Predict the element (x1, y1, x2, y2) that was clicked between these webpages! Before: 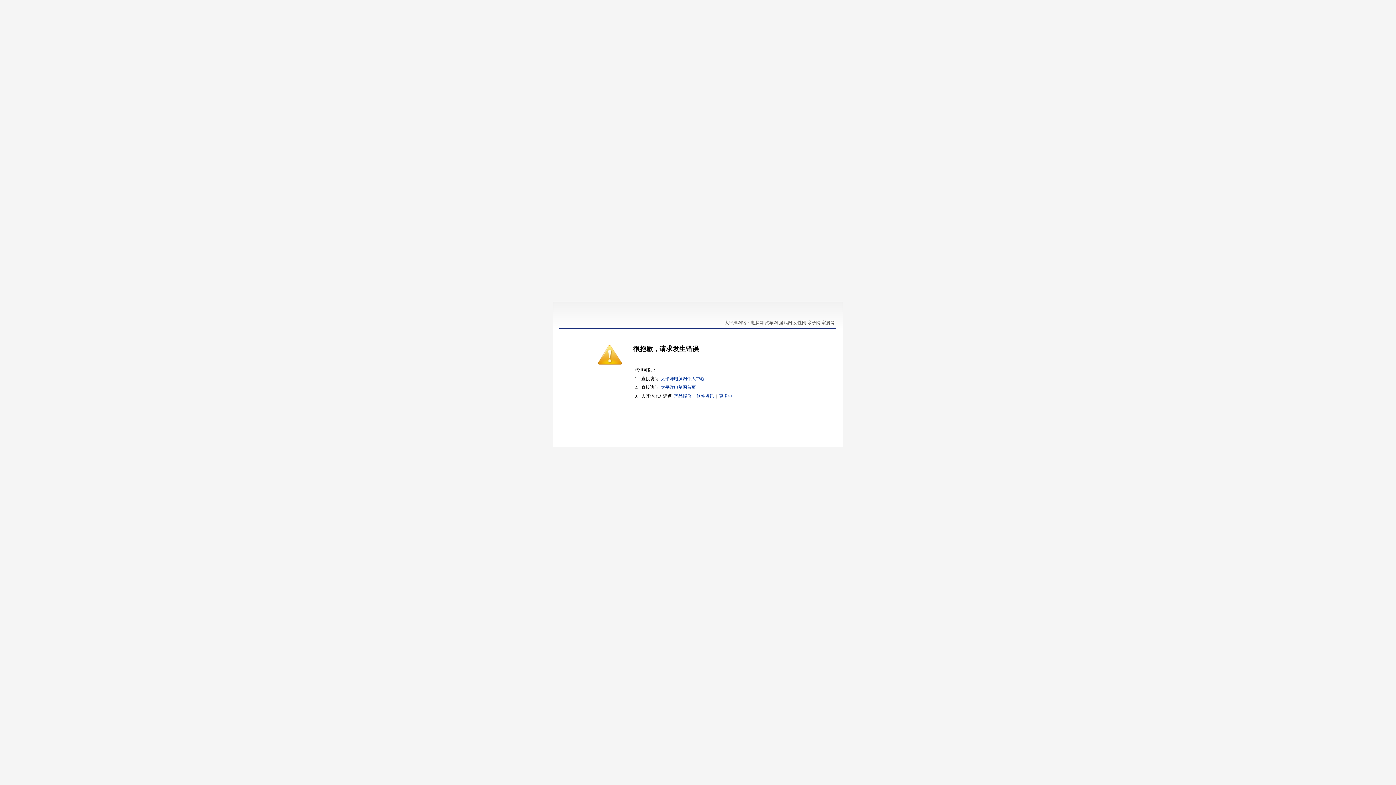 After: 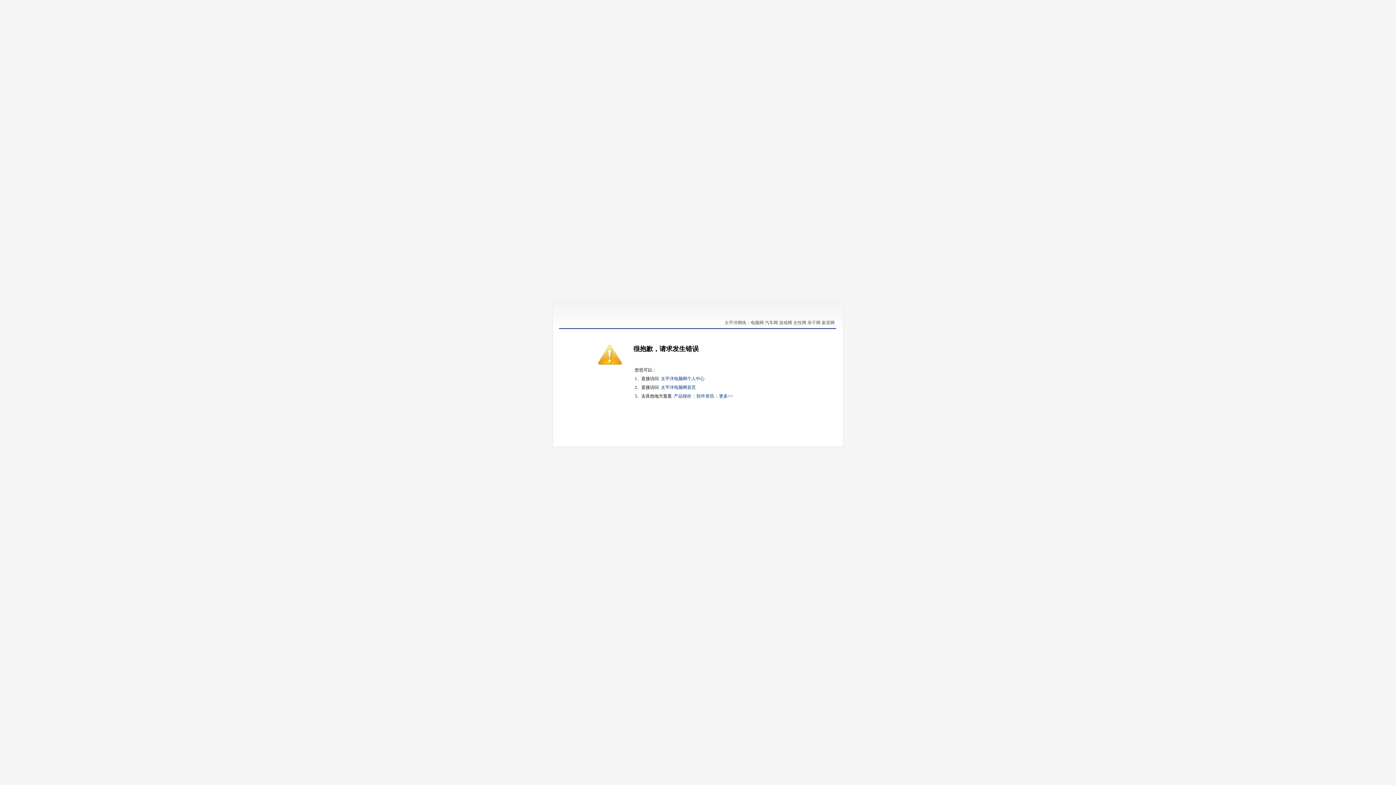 Action: bbox: (696, 393, 714, 398) label: 软件资讯